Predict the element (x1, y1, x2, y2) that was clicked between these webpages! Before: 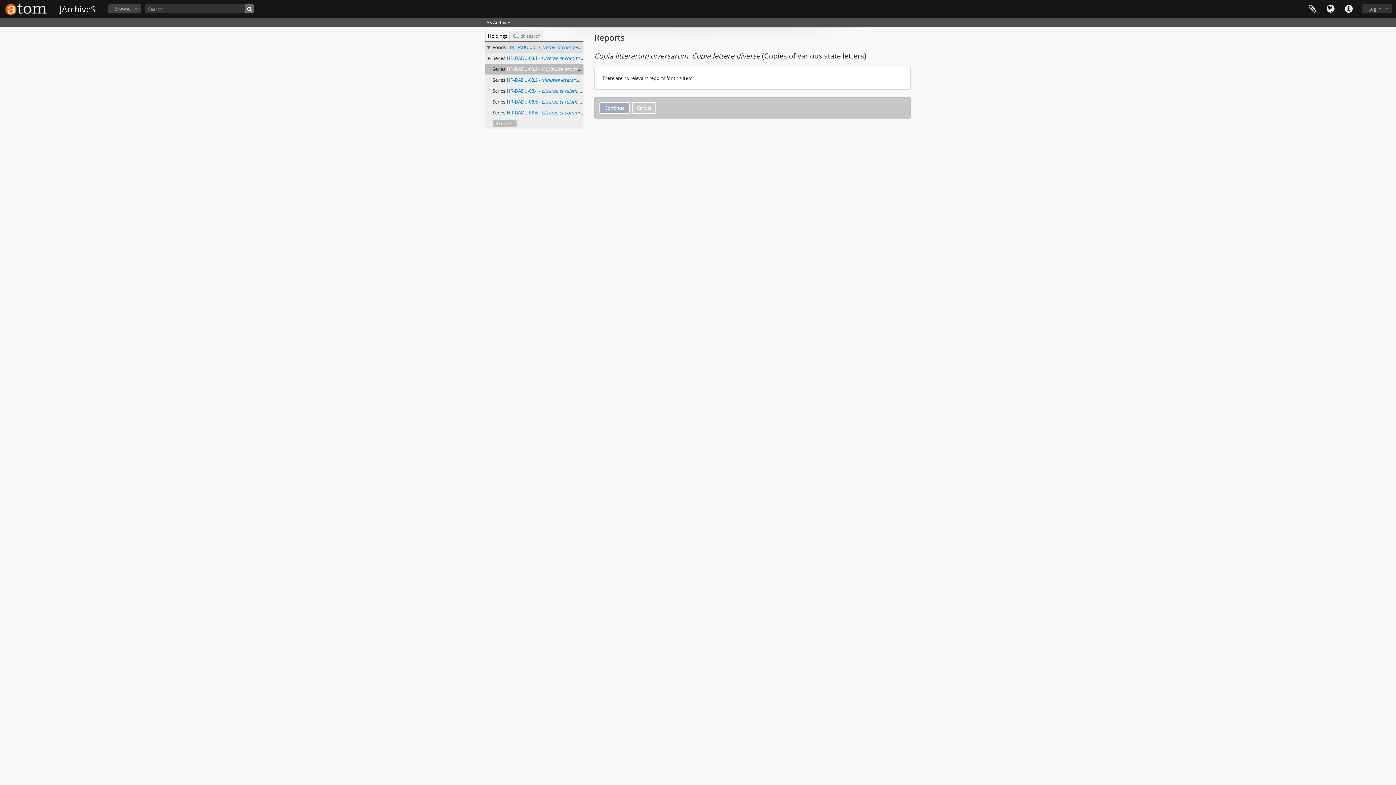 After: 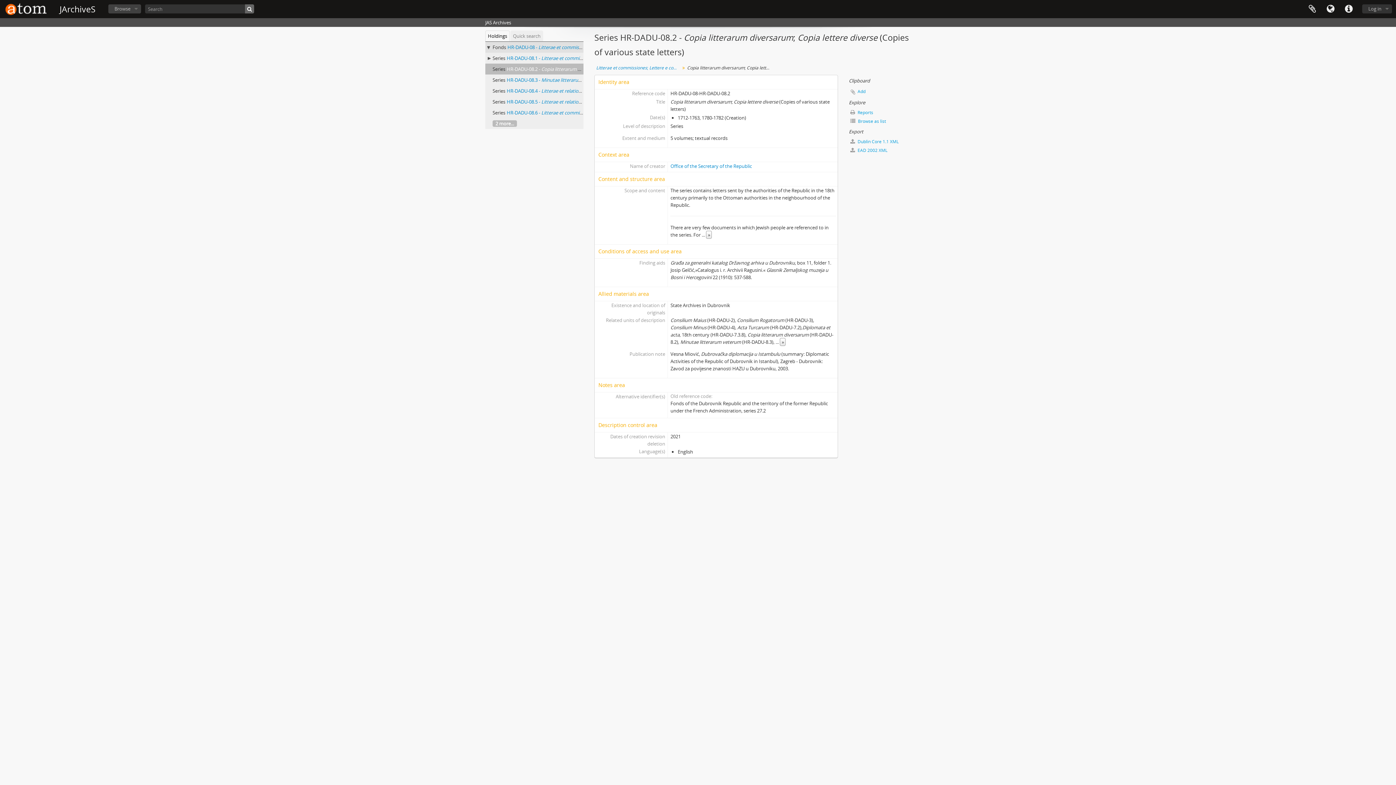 Action: bbox: (632, 102, 656, 113) label: Cancel